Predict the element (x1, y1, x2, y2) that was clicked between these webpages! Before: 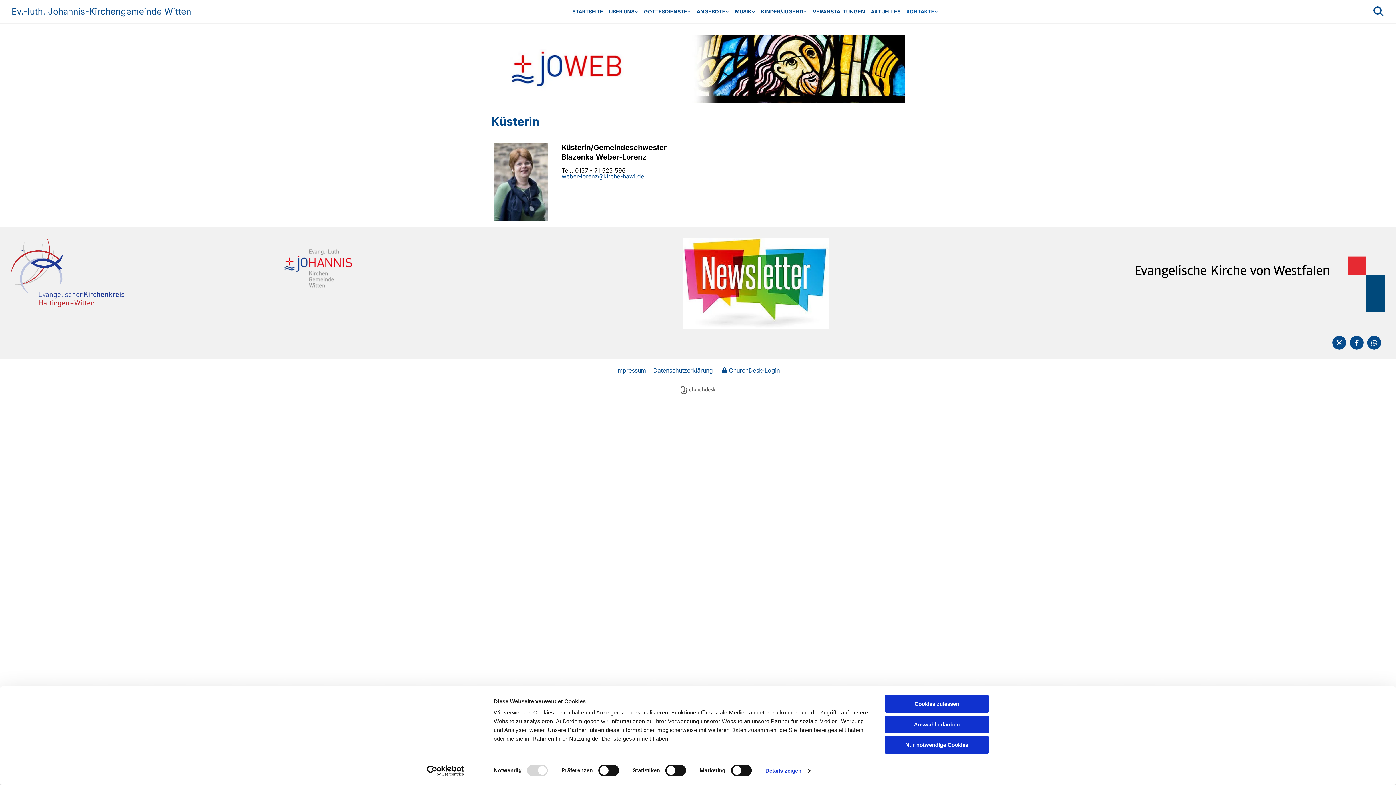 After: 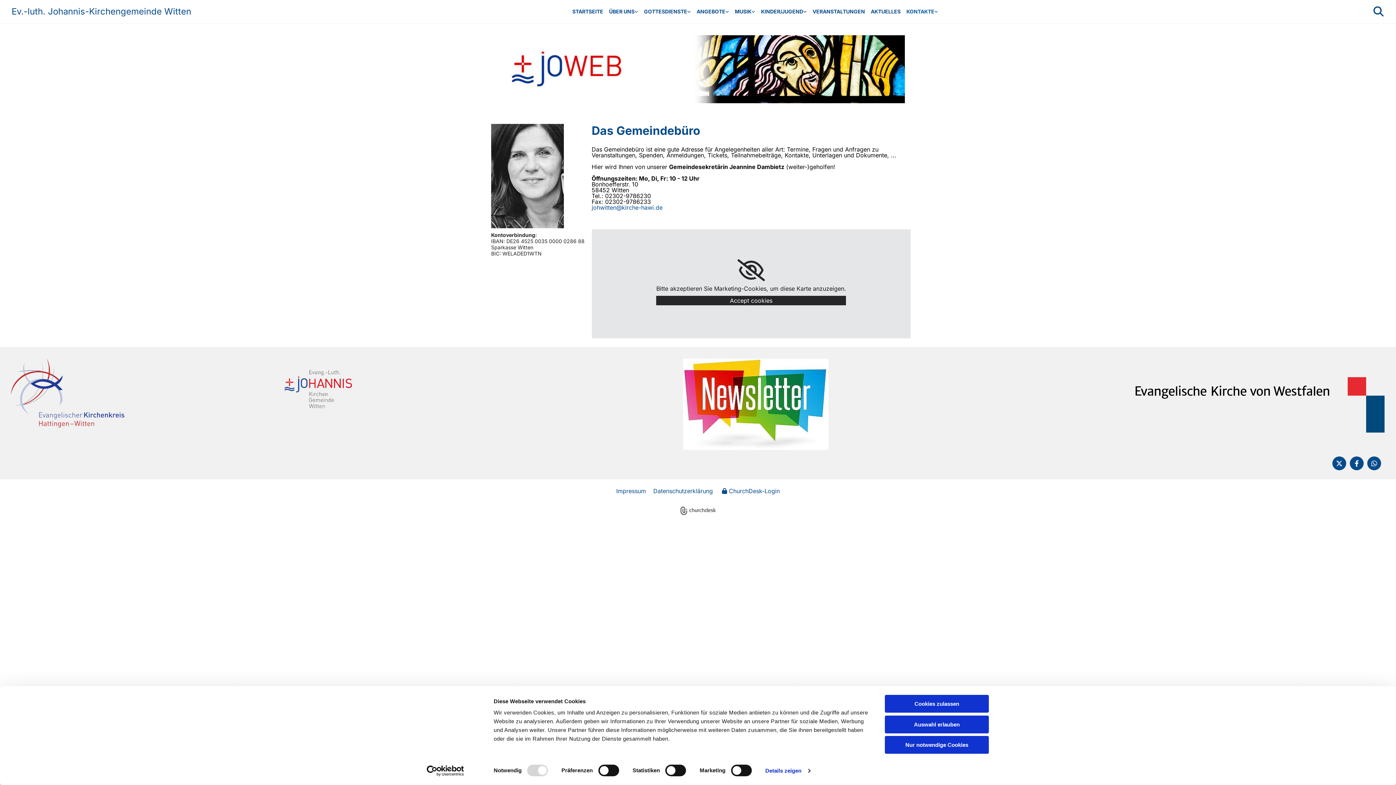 Action: bbox: (903, 5, 941, 17) label: KONTAKTE